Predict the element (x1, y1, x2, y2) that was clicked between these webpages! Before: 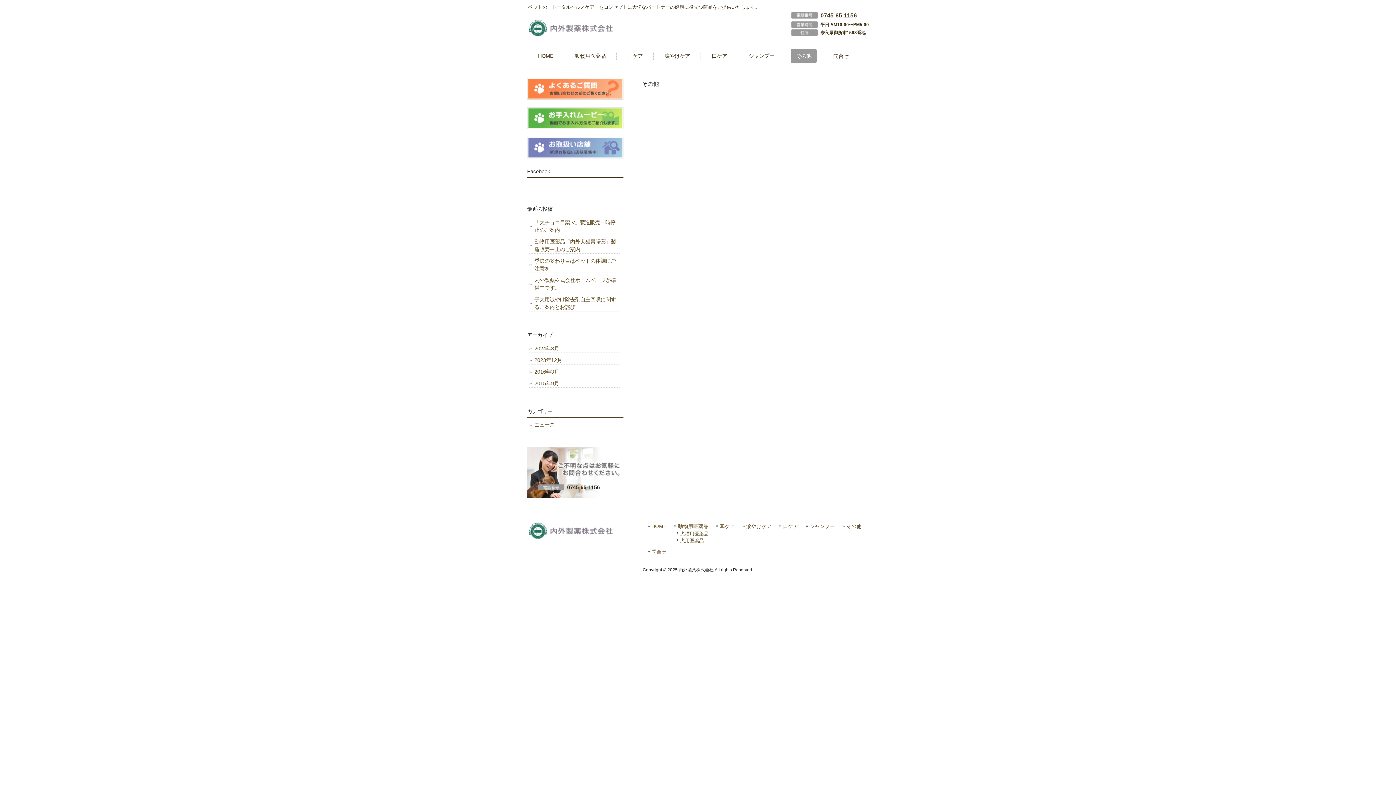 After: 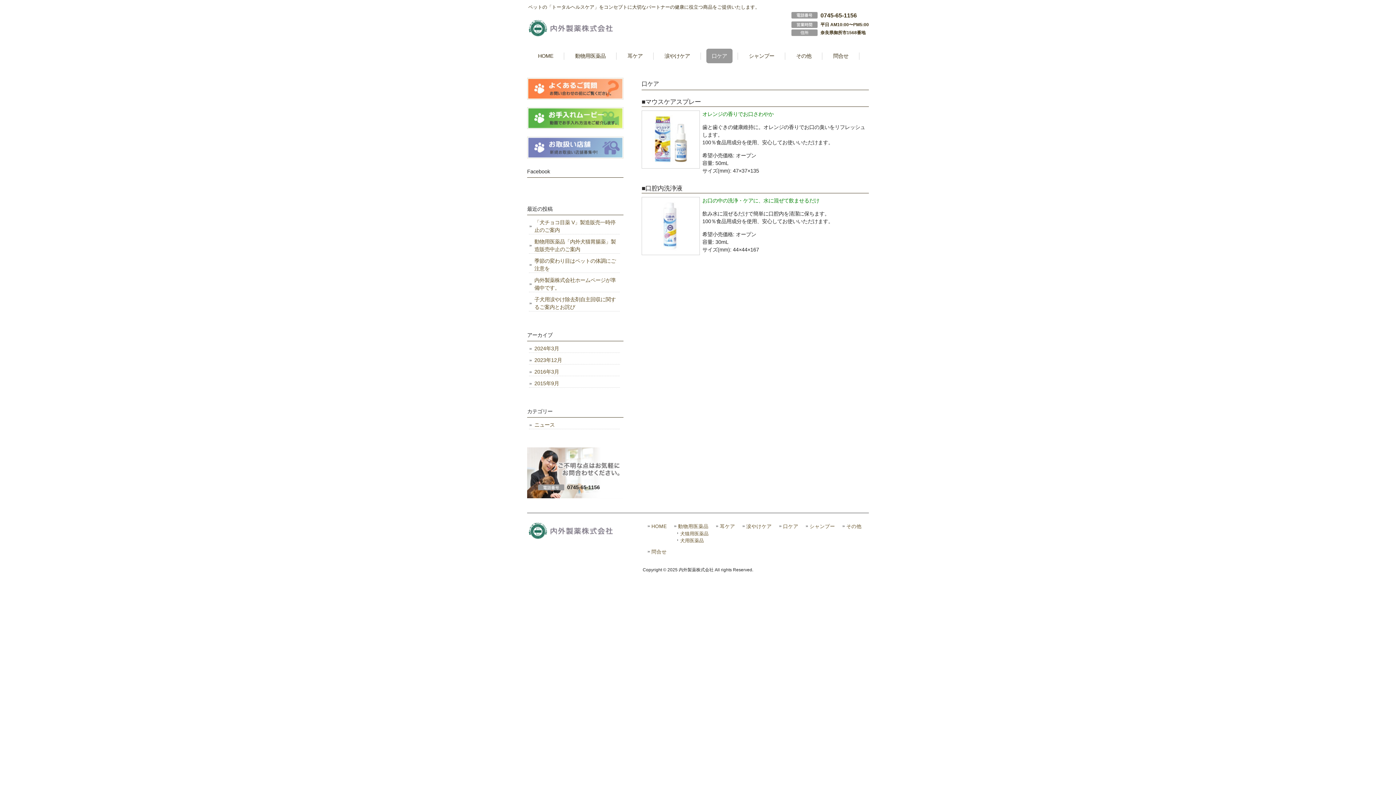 Action: label: 口ケア bbox: (706, 48, 732, 63)